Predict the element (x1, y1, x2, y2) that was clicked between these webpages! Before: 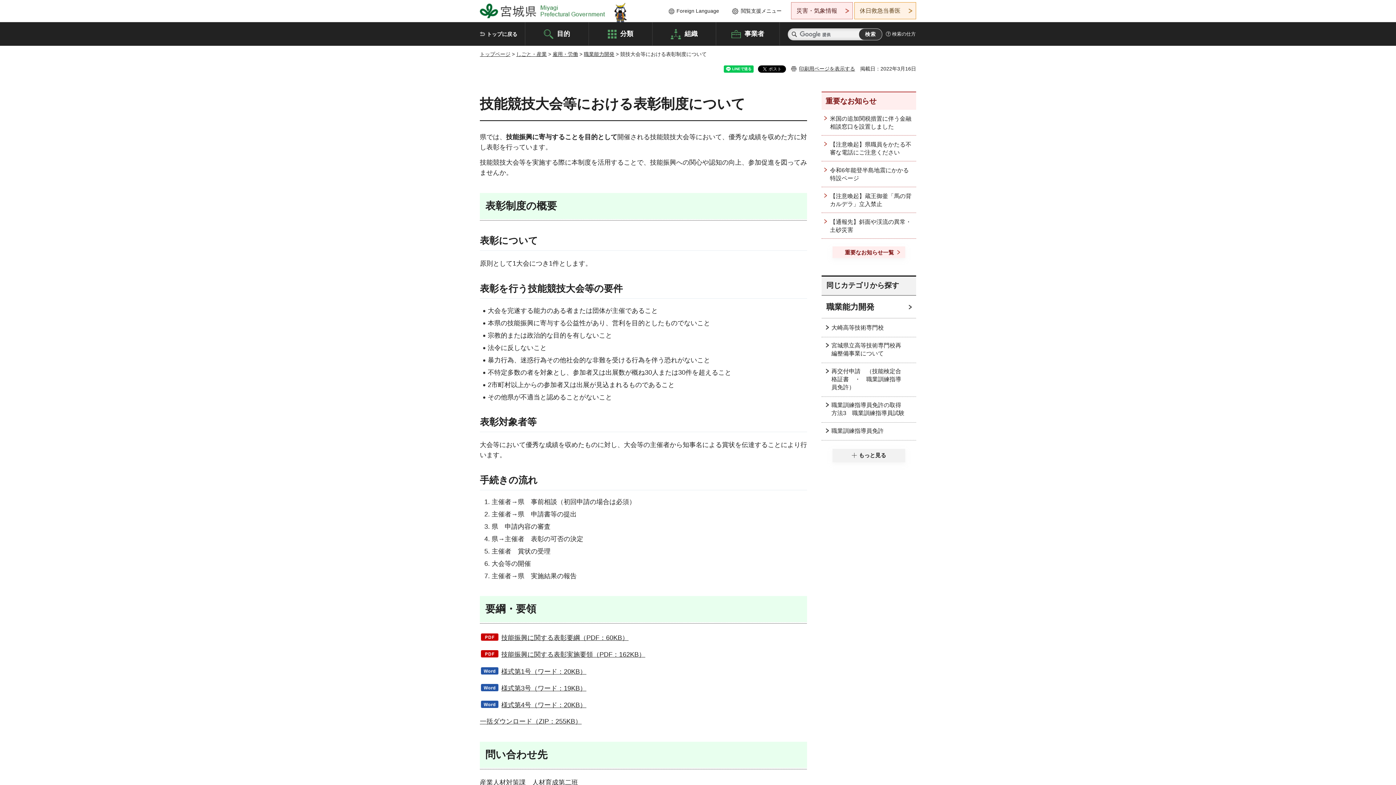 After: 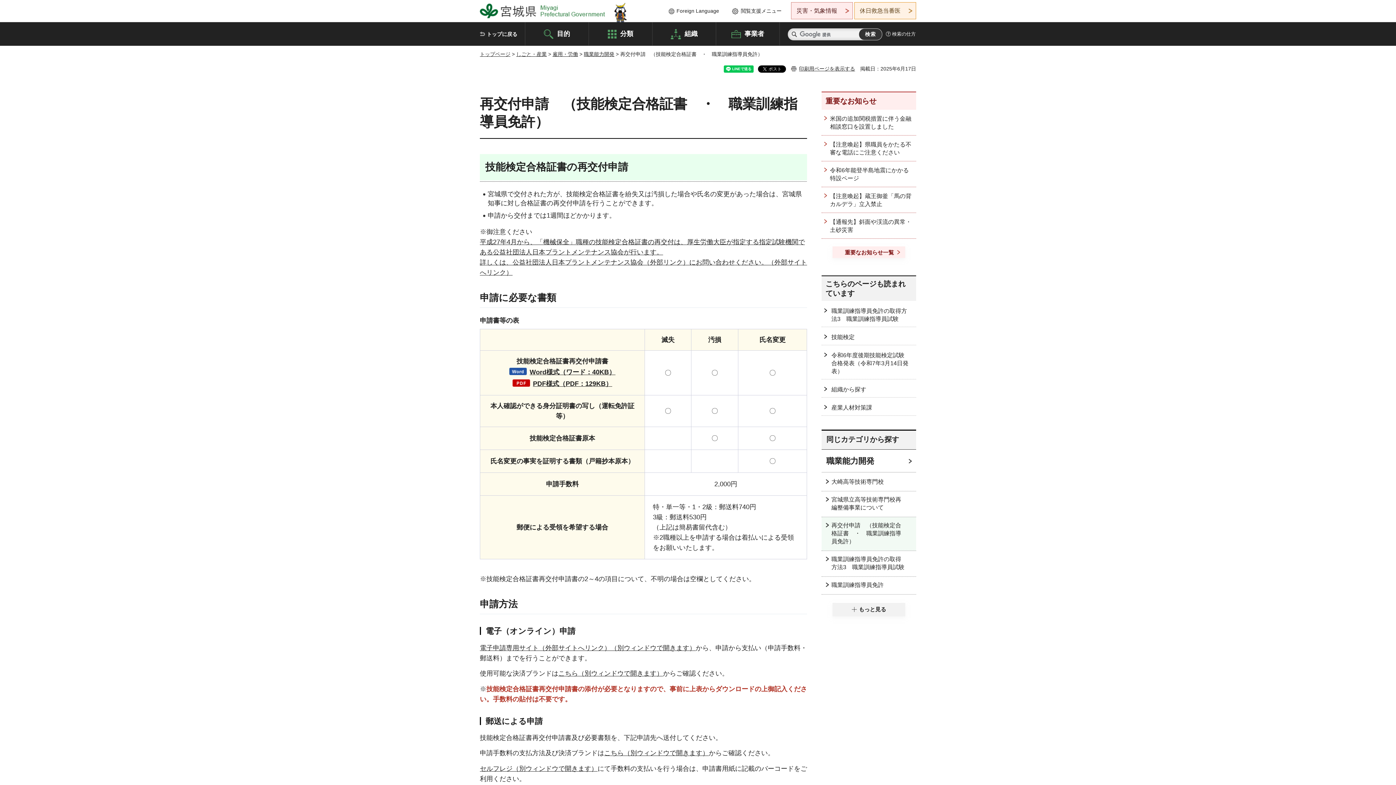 Action: bbox: (821, 363, 916, 396) label: 再交付申請　（技能検定合格証書　・　職業訓練指導員免許）